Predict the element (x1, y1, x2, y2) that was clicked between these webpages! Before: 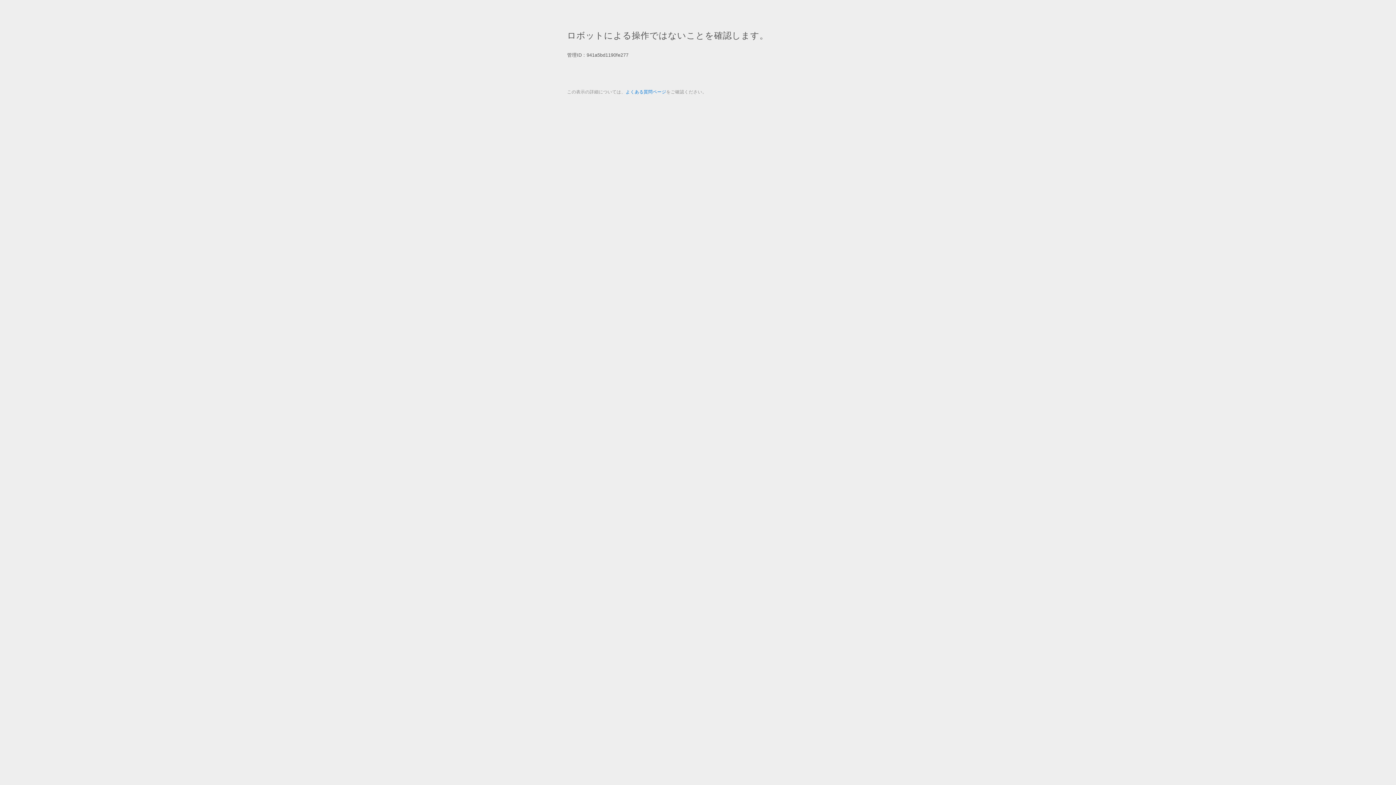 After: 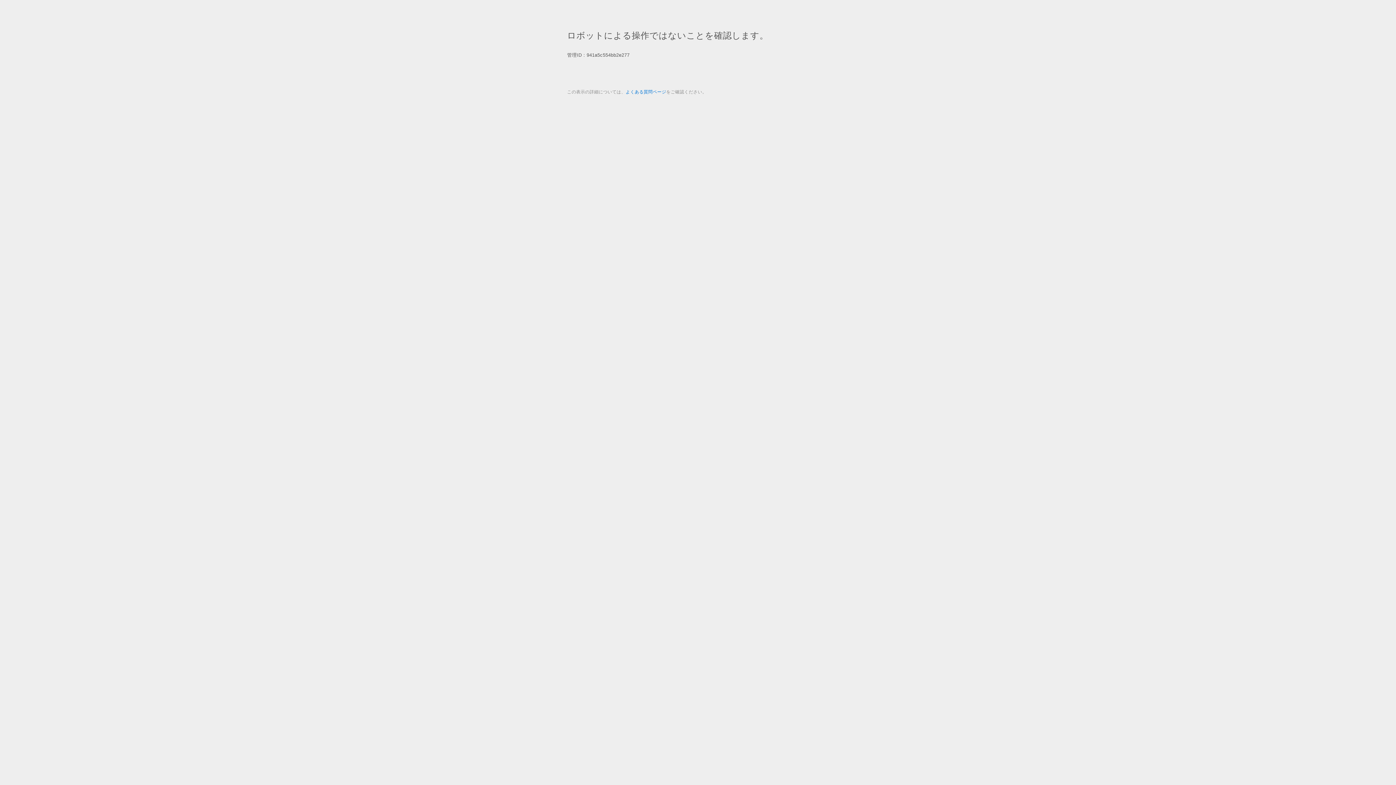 Action: bbox: (625, 89, 666, 94) label: よくある質問ページ